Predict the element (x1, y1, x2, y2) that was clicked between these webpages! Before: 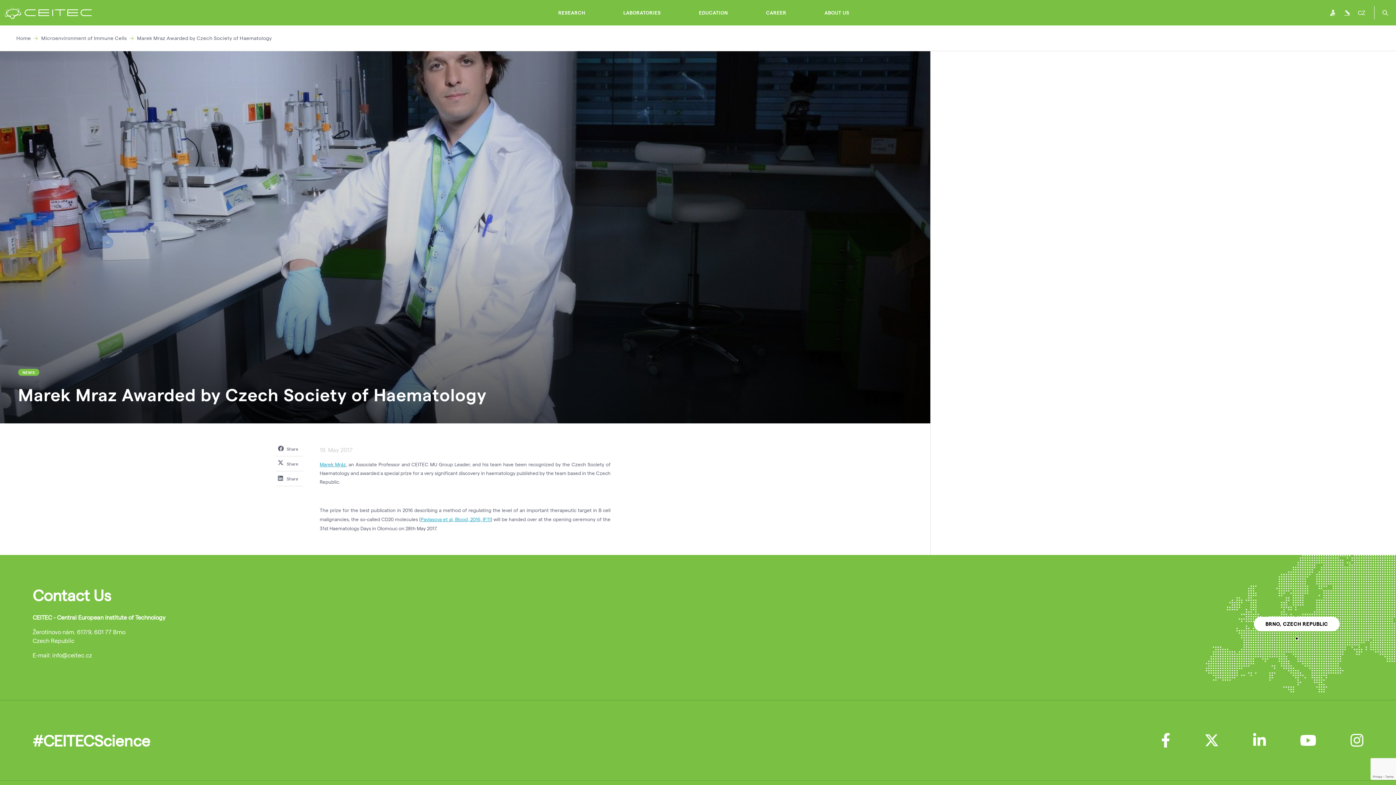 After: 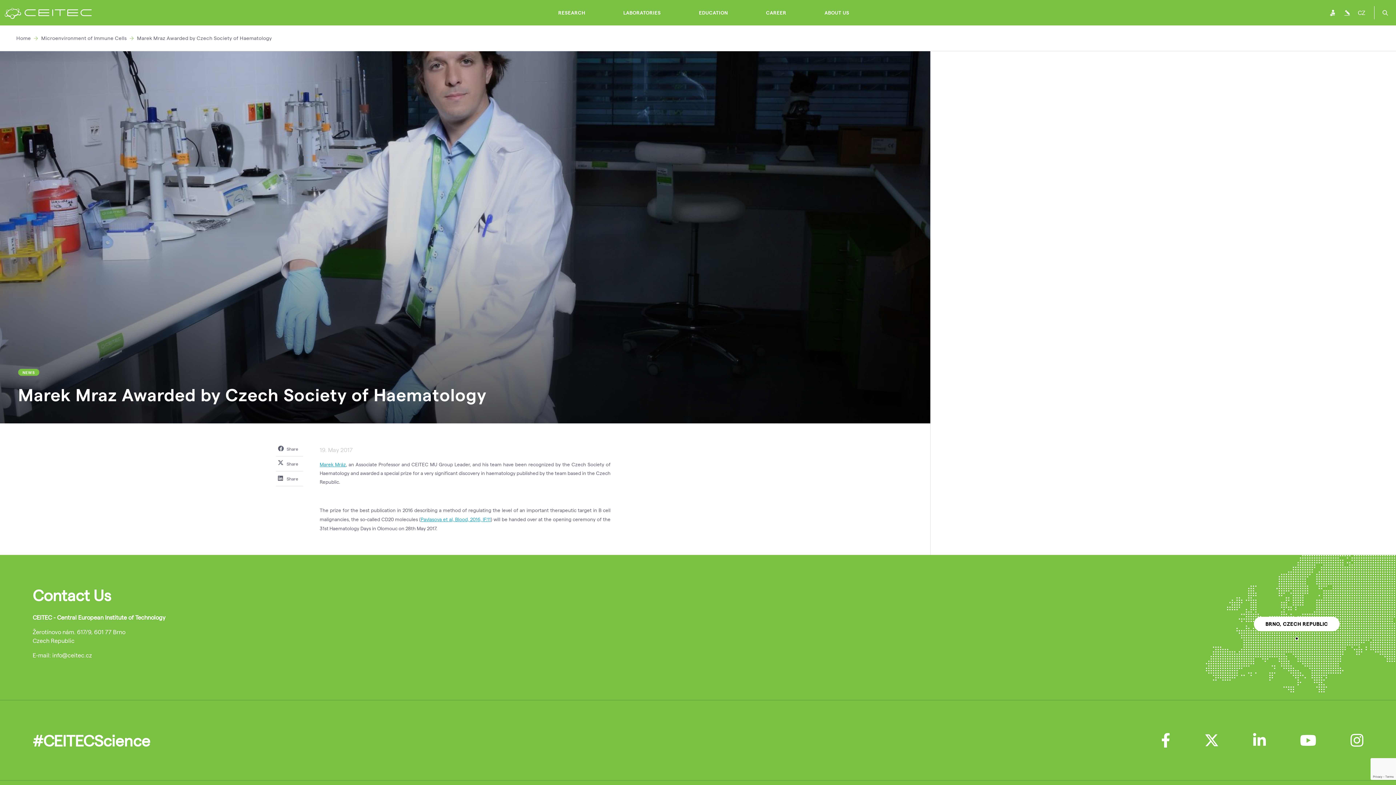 Action: label:   bbox: (1128, 736, 1171, 743)